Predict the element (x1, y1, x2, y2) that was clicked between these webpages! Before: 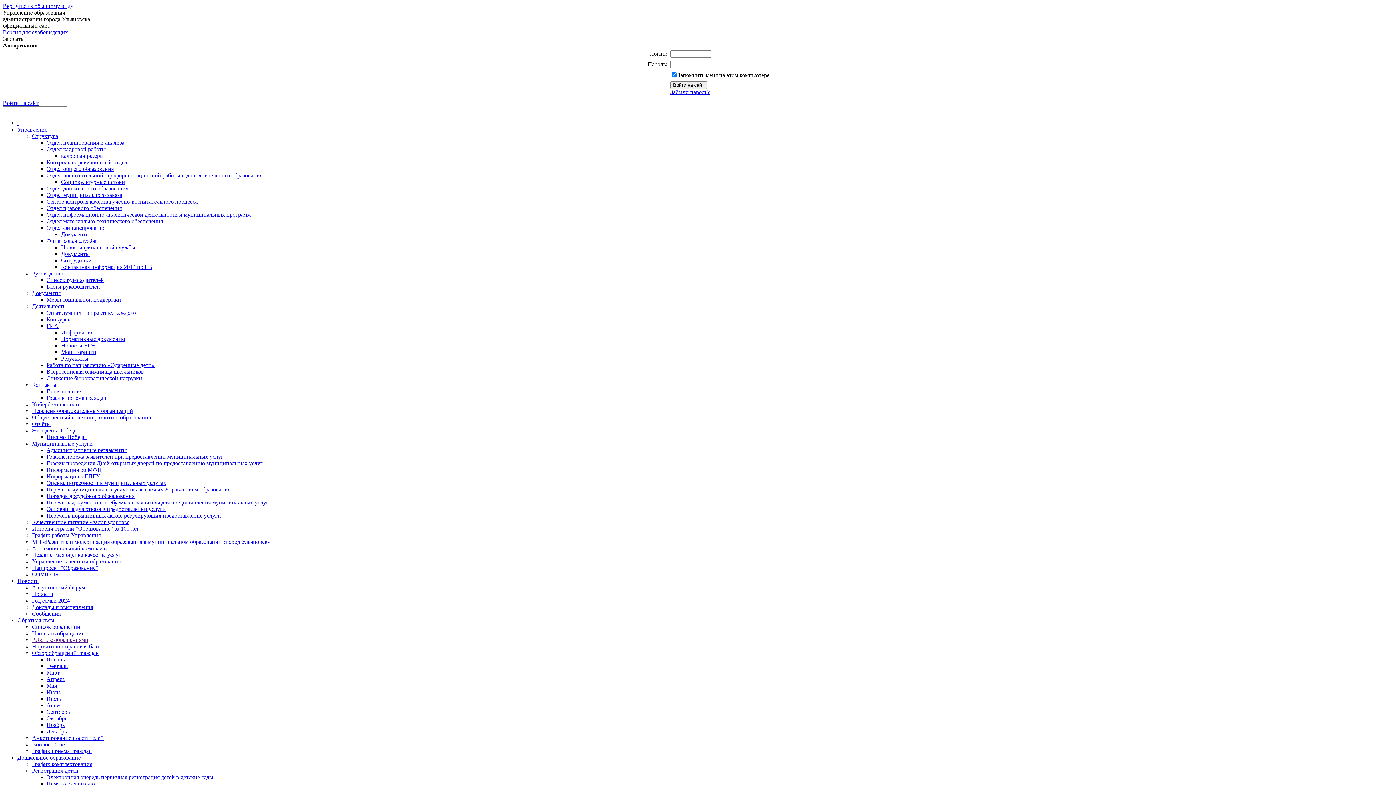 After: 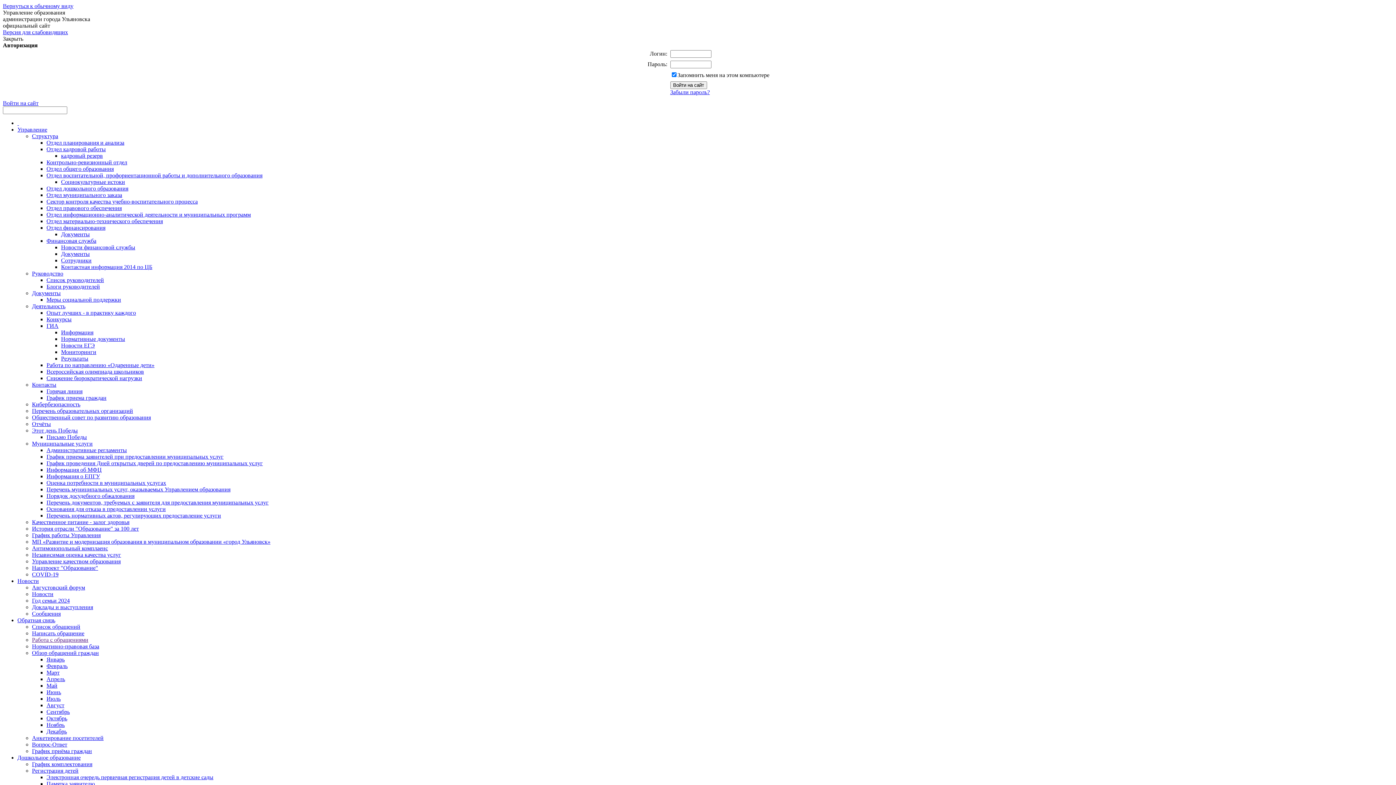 Action: bbox: (32, 290, 60, 296) label: Документы